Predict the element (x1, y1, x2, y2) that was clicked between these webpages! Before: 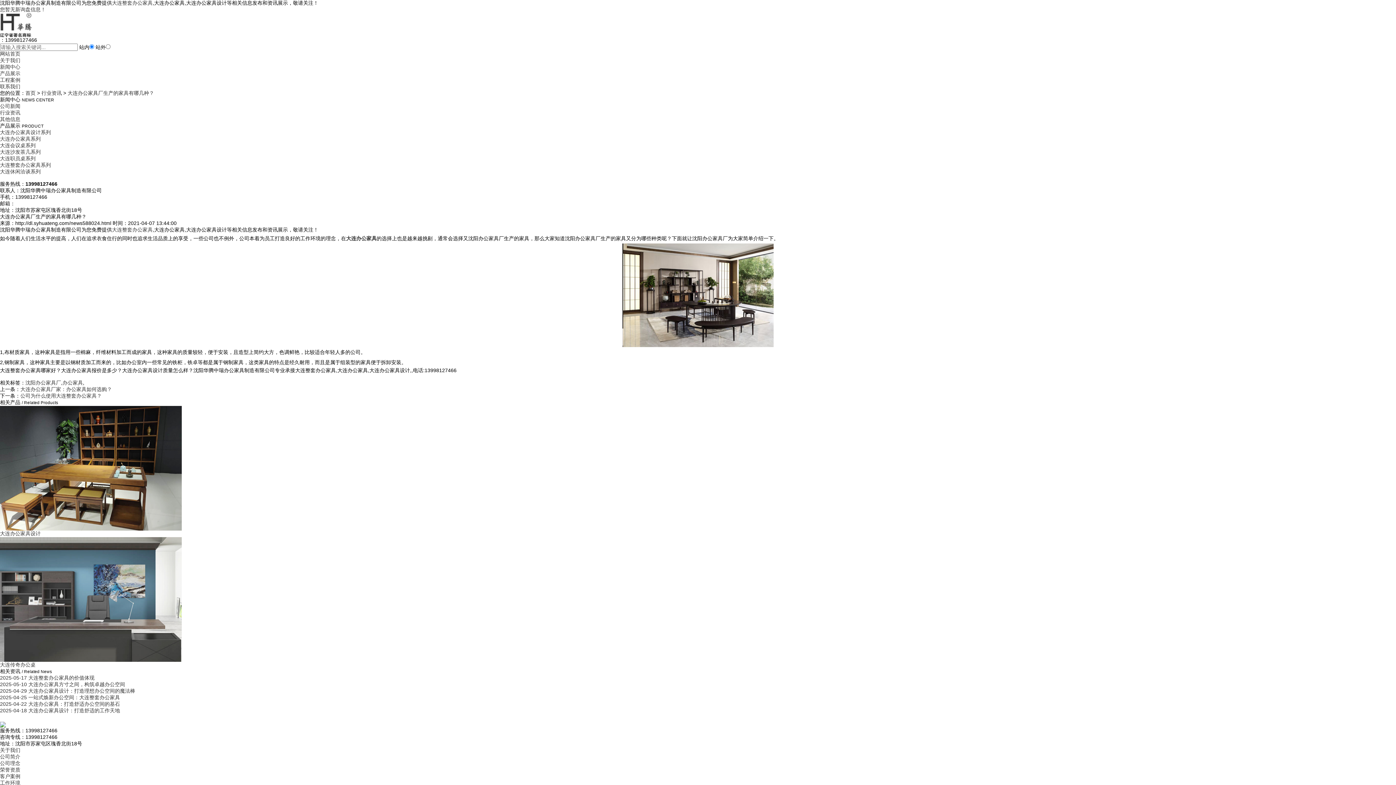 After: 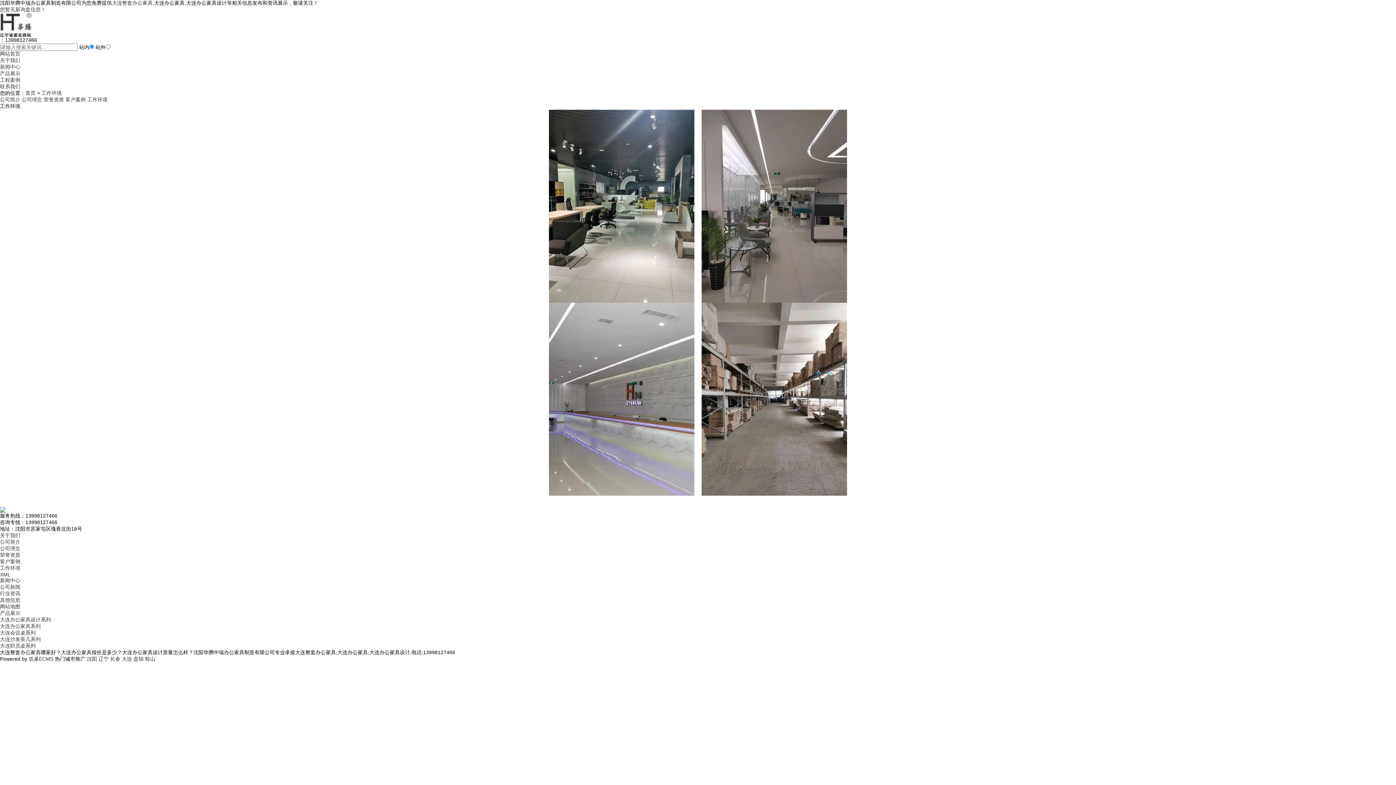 Action: bbox: (0, 780, 20, 786) label: 工作环境